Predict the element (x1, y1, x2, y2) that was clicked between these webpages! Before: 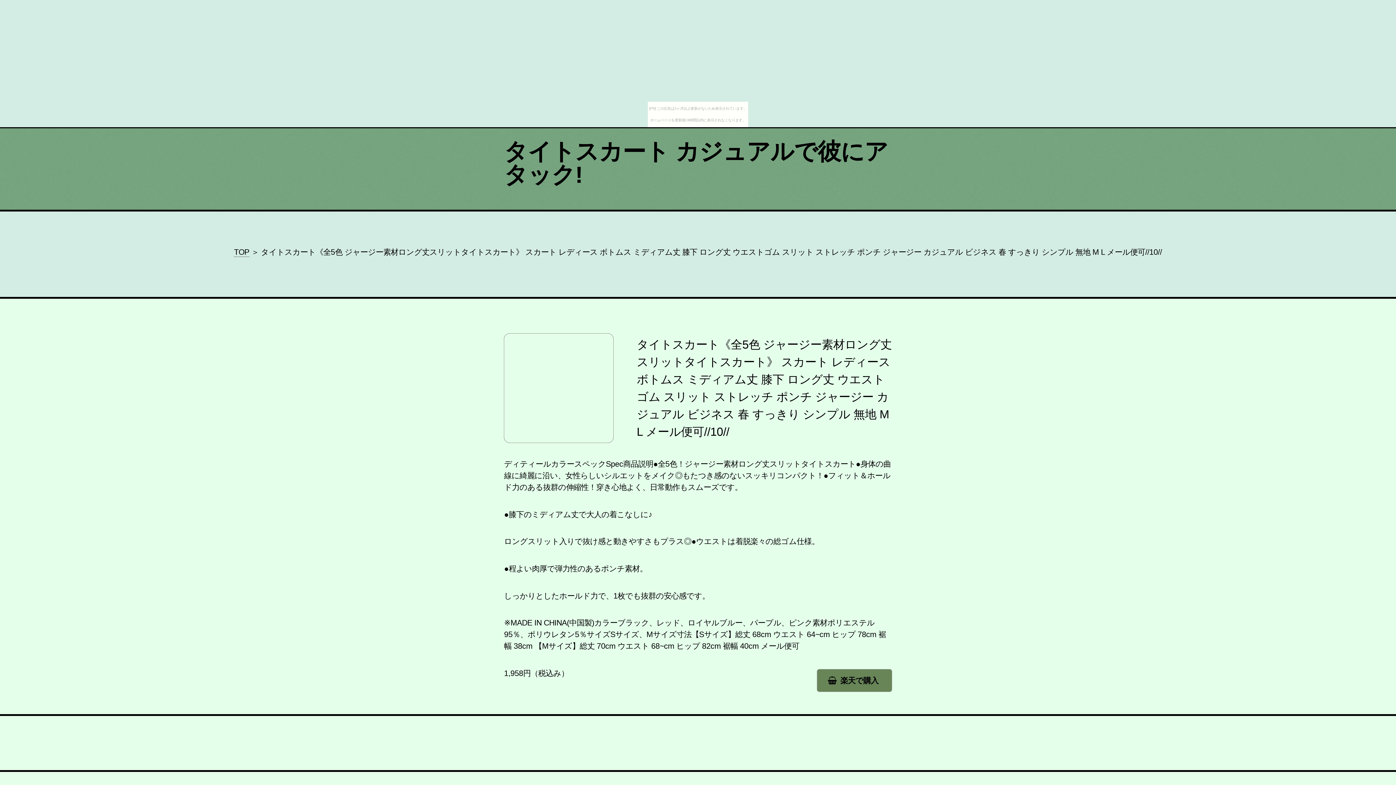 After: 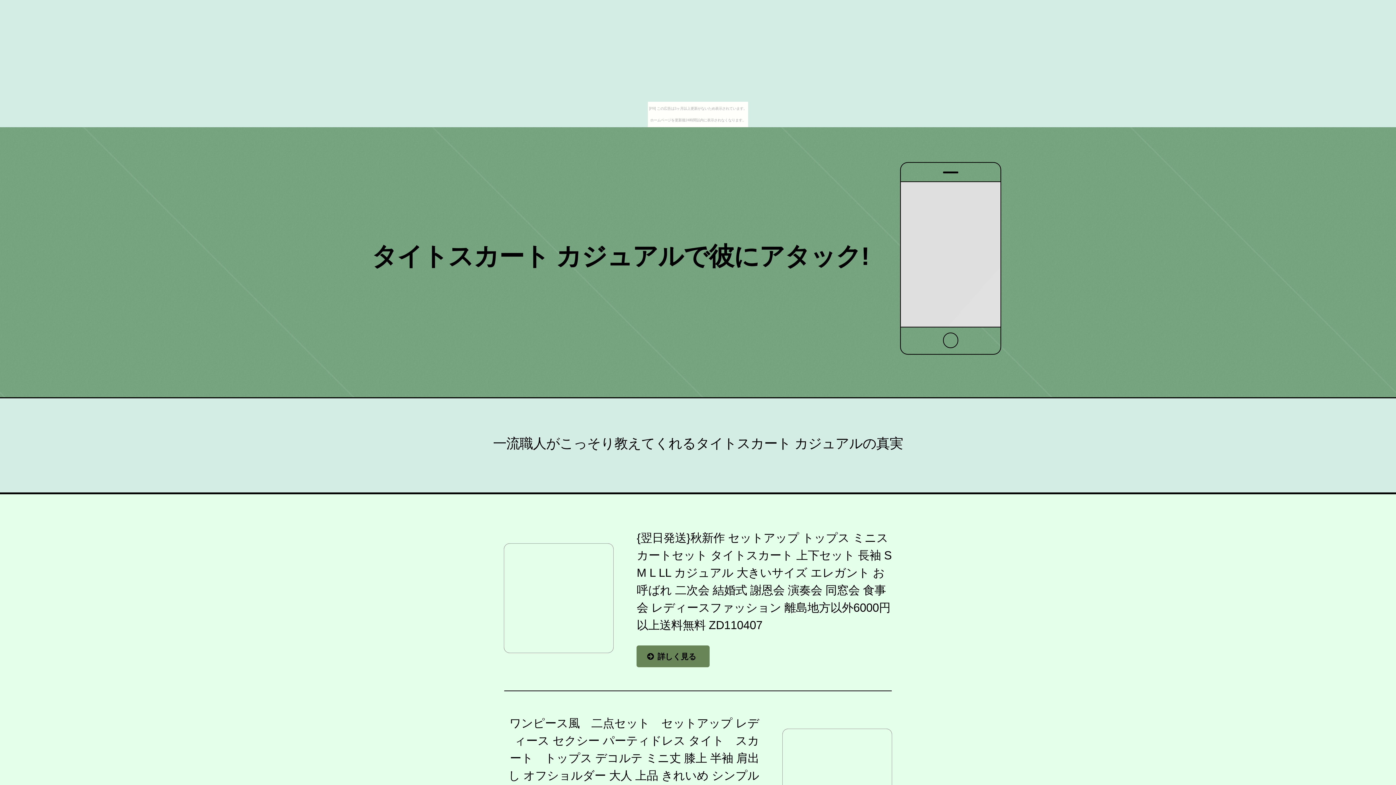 Action: bbox: (504, 138, 888, 188) label: タイトスカート カジュアルで彼にアタック!